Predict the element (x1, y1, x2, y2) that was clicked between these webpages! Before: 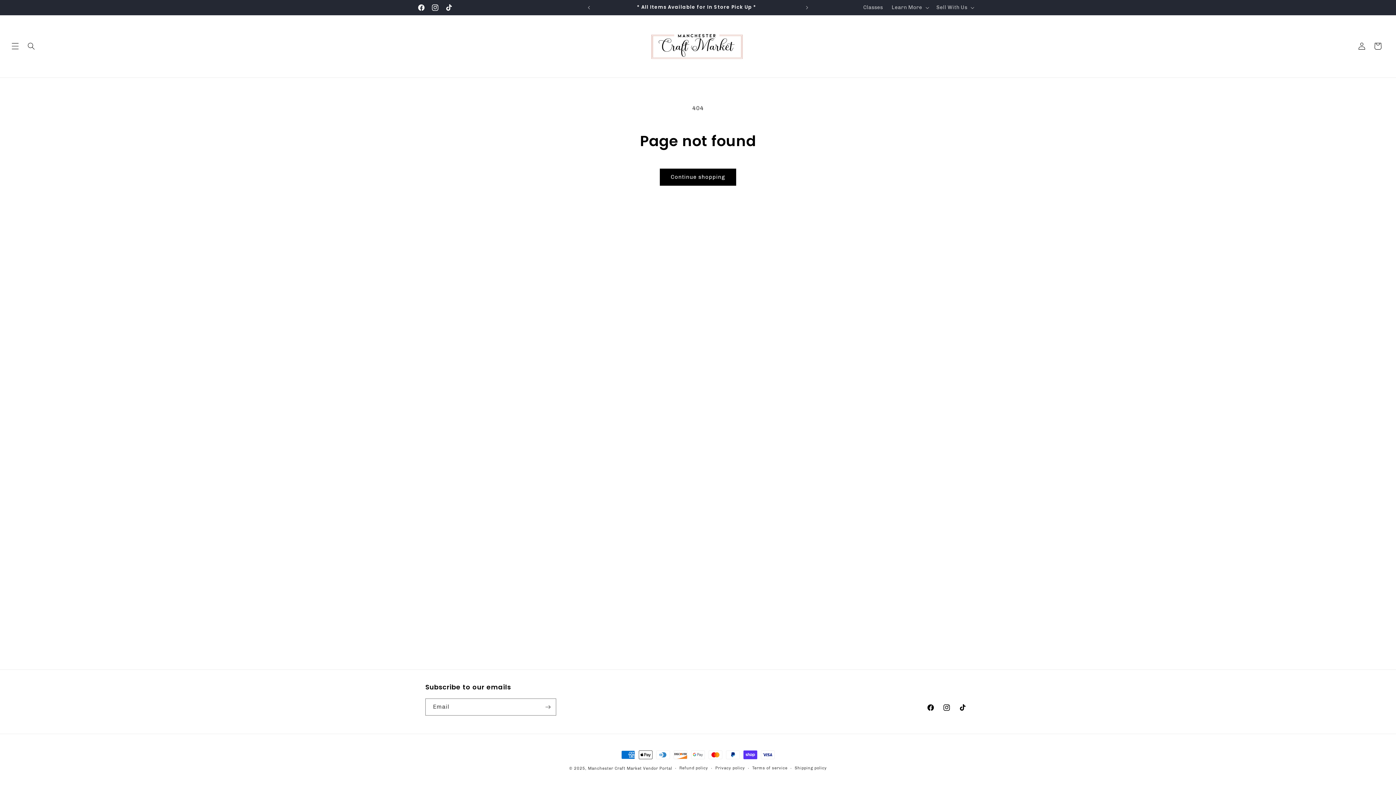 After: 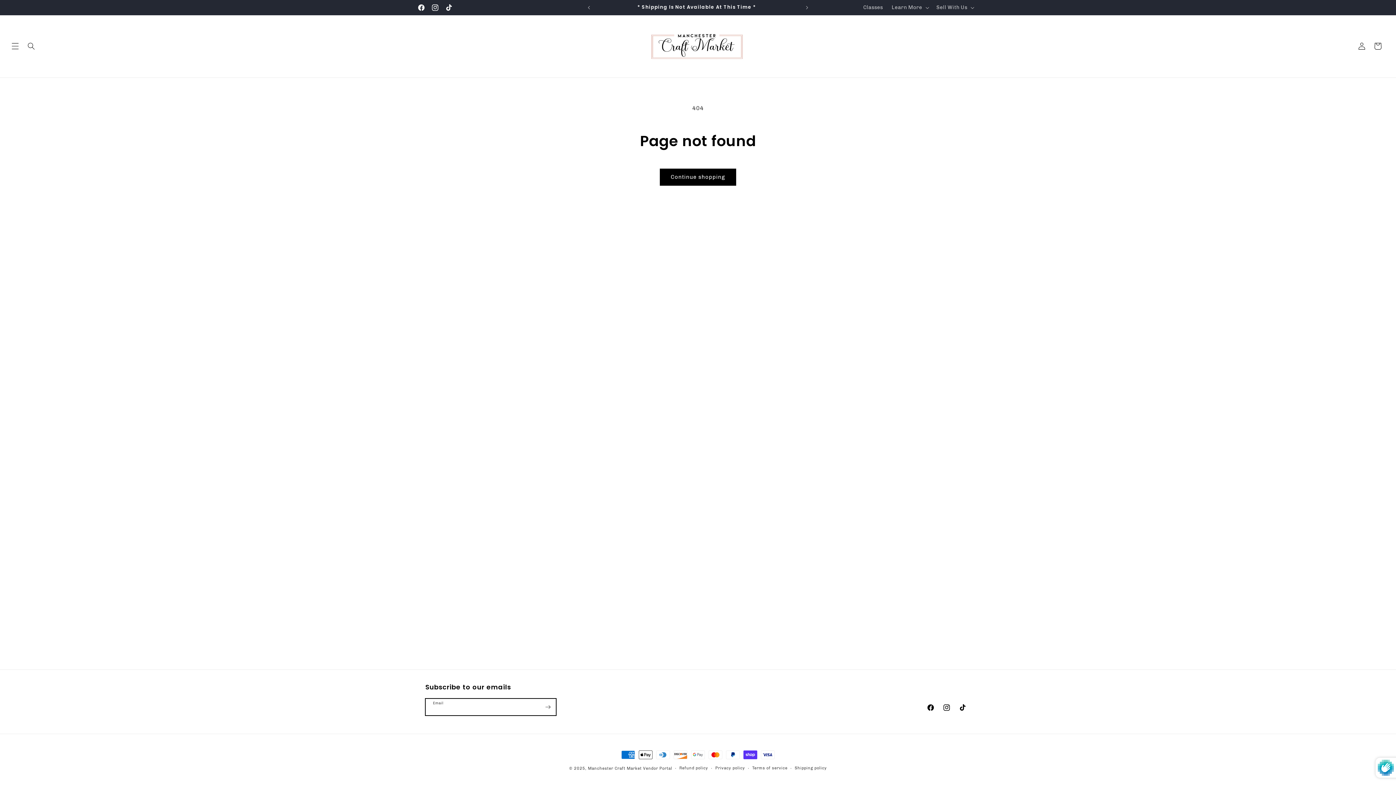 Action: label: Subscribe bbox: (540, 698, 556, 716)